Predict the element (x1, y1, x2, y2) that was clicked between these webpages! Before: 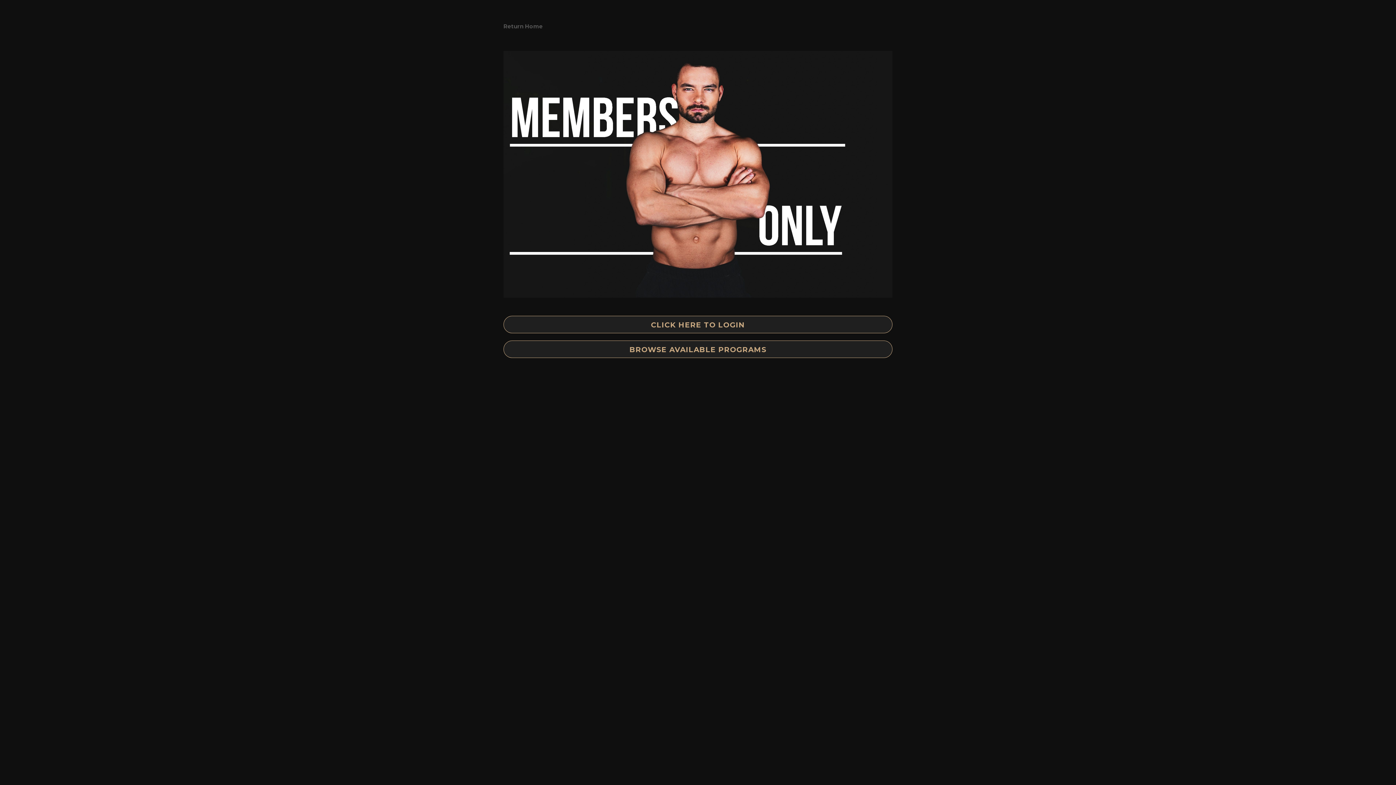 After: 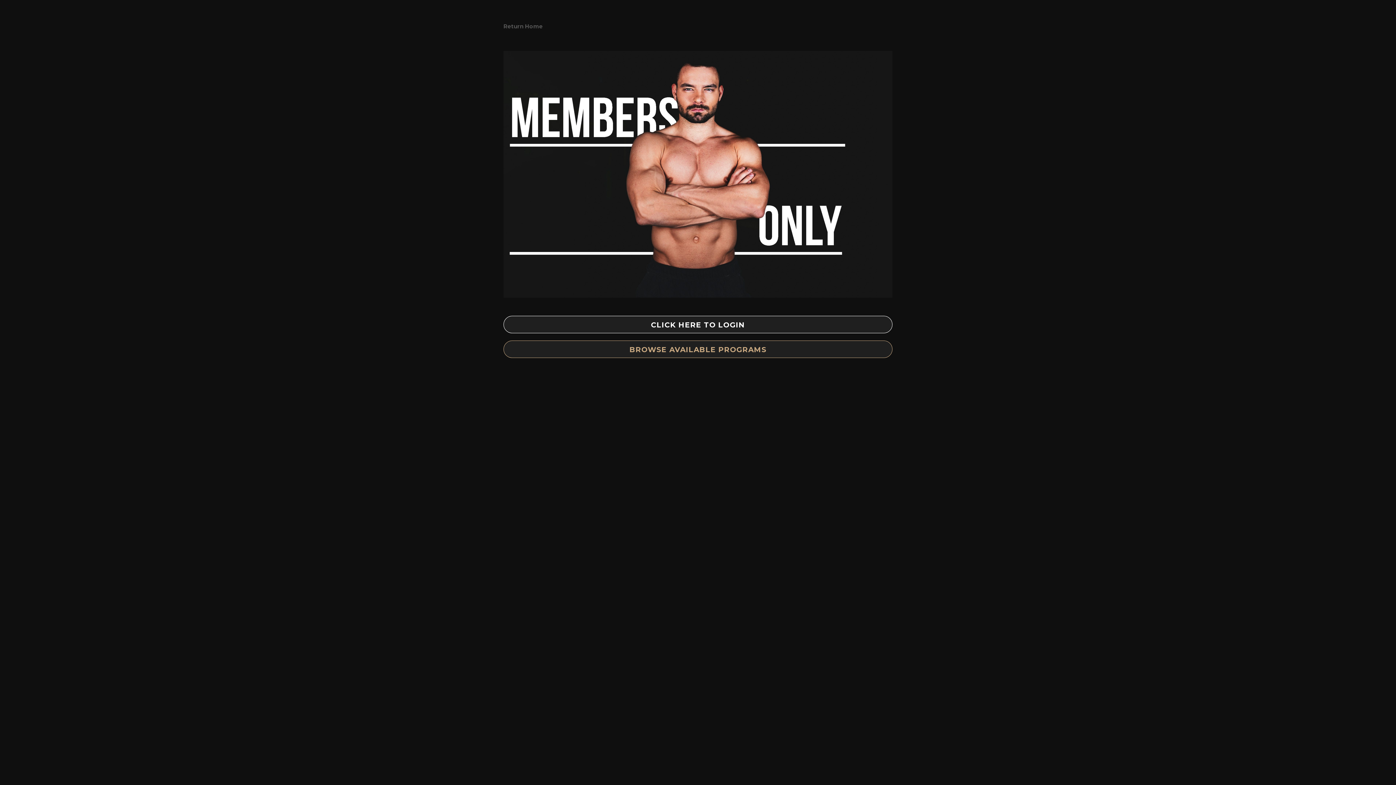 Action: label: CLICK HERE TO LOGIN bbox: (503, 316, 892, 333)